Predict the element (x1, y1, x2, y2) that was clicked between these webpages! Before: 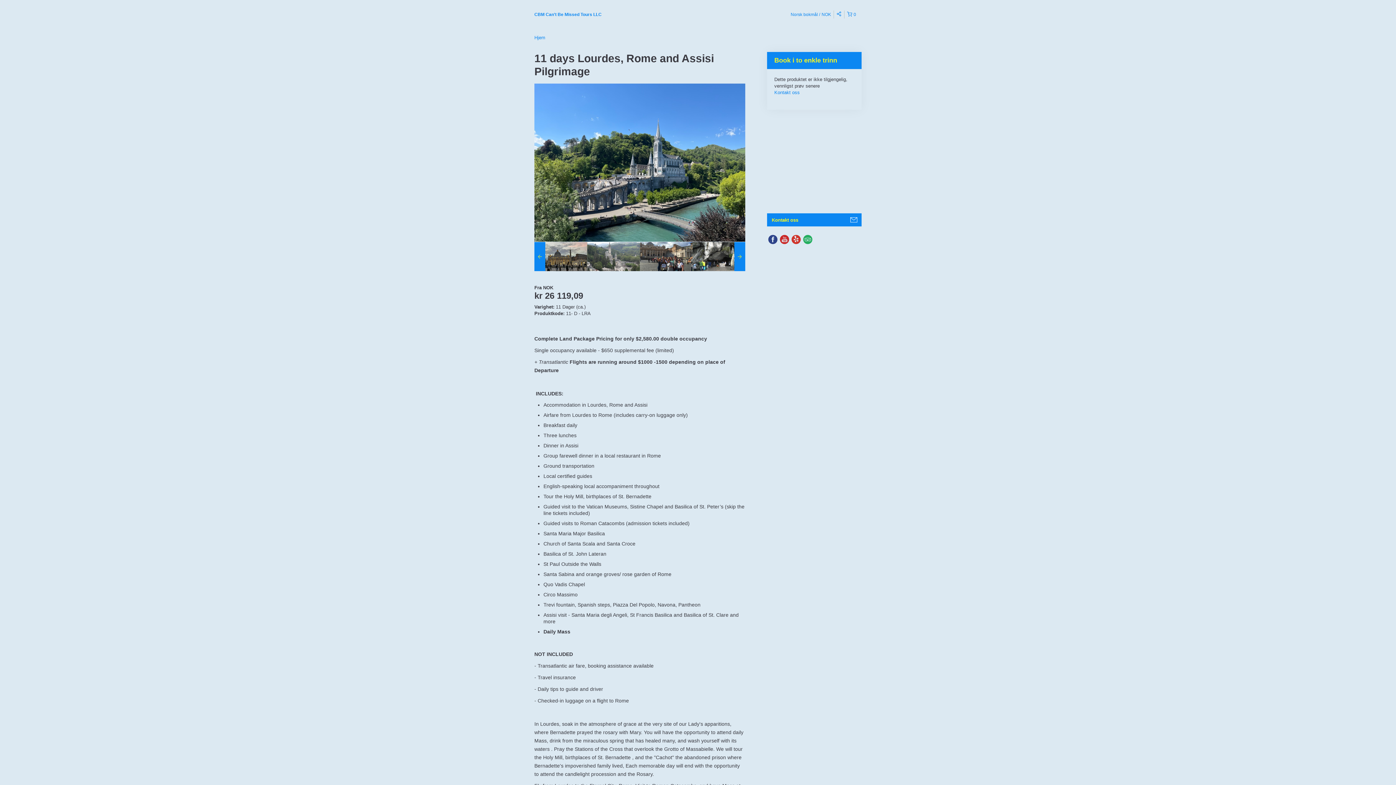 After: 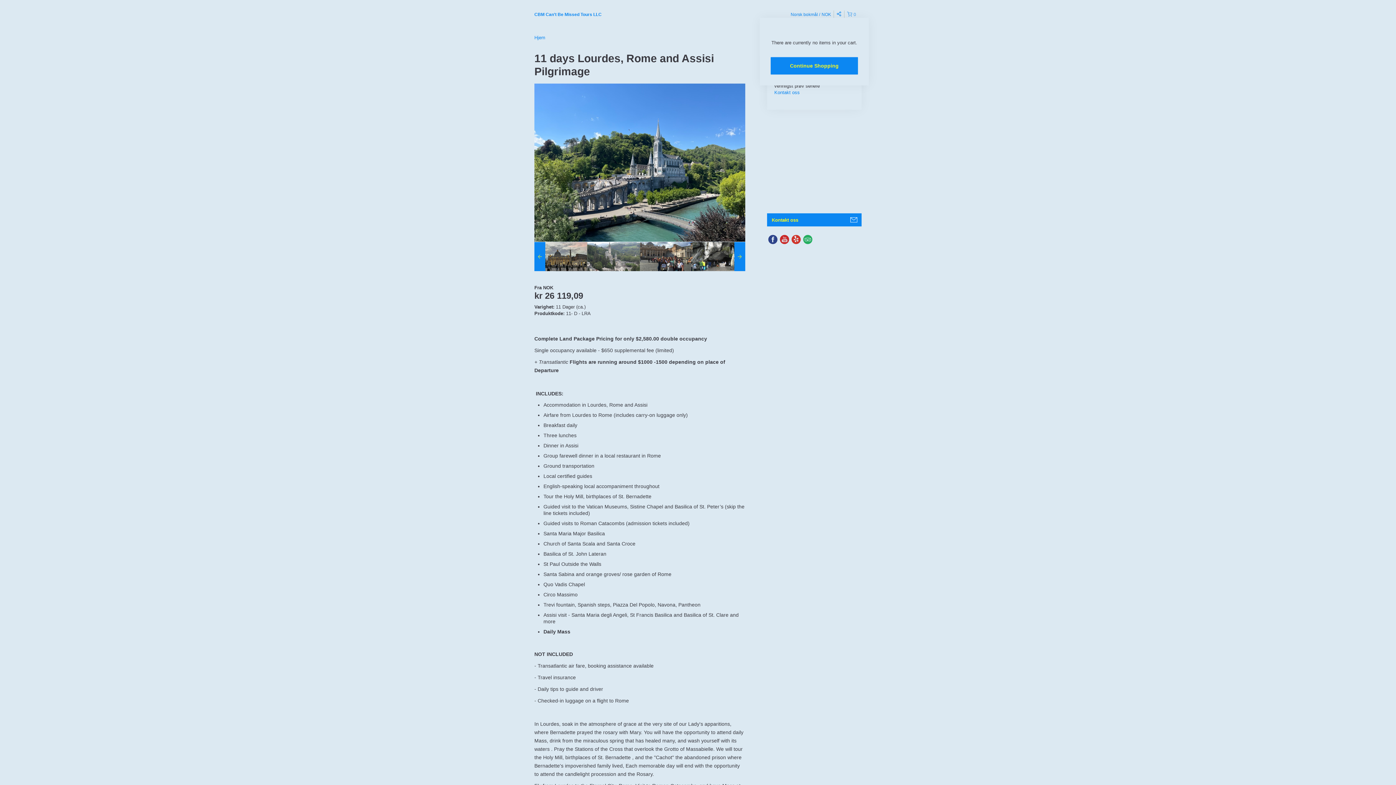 Action: bbox: (844, 10, 861, 18) label:  0